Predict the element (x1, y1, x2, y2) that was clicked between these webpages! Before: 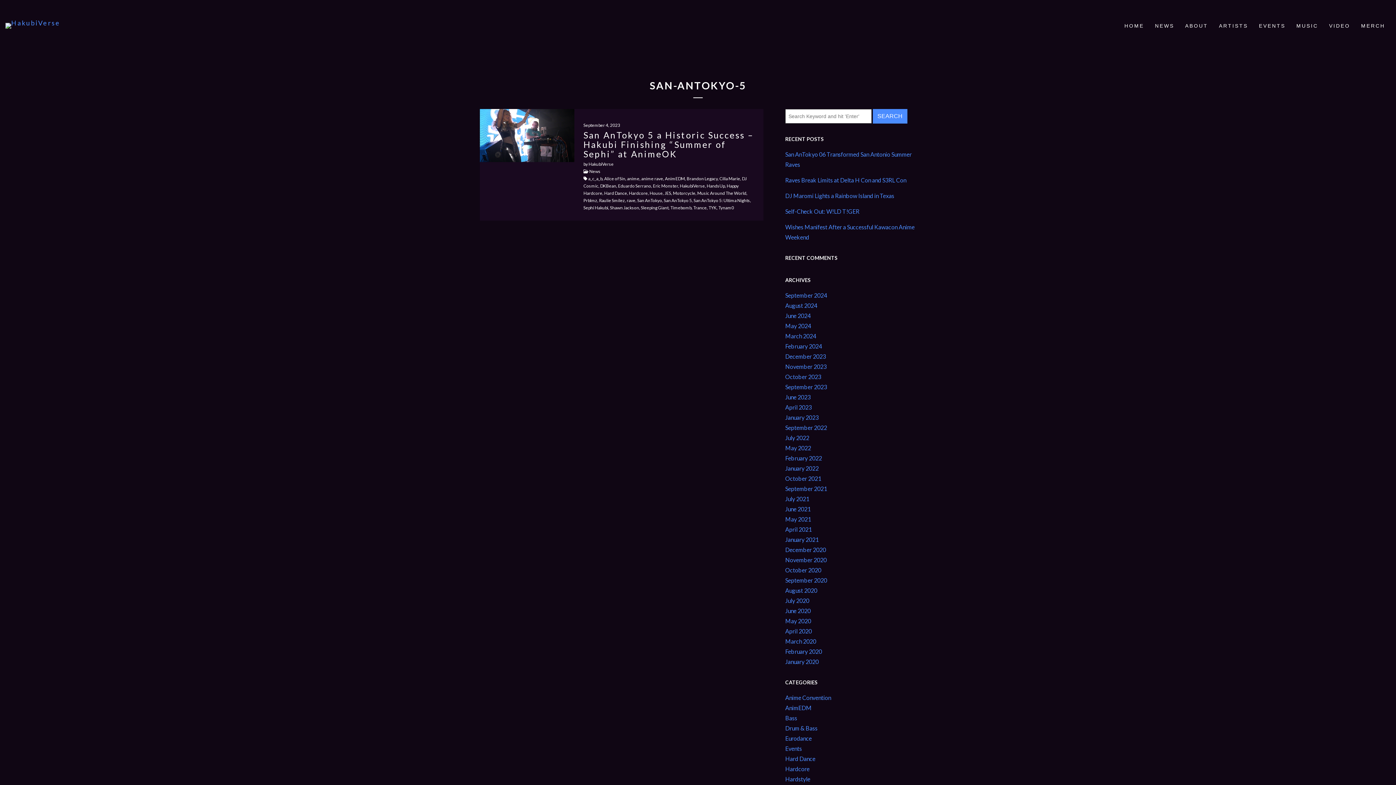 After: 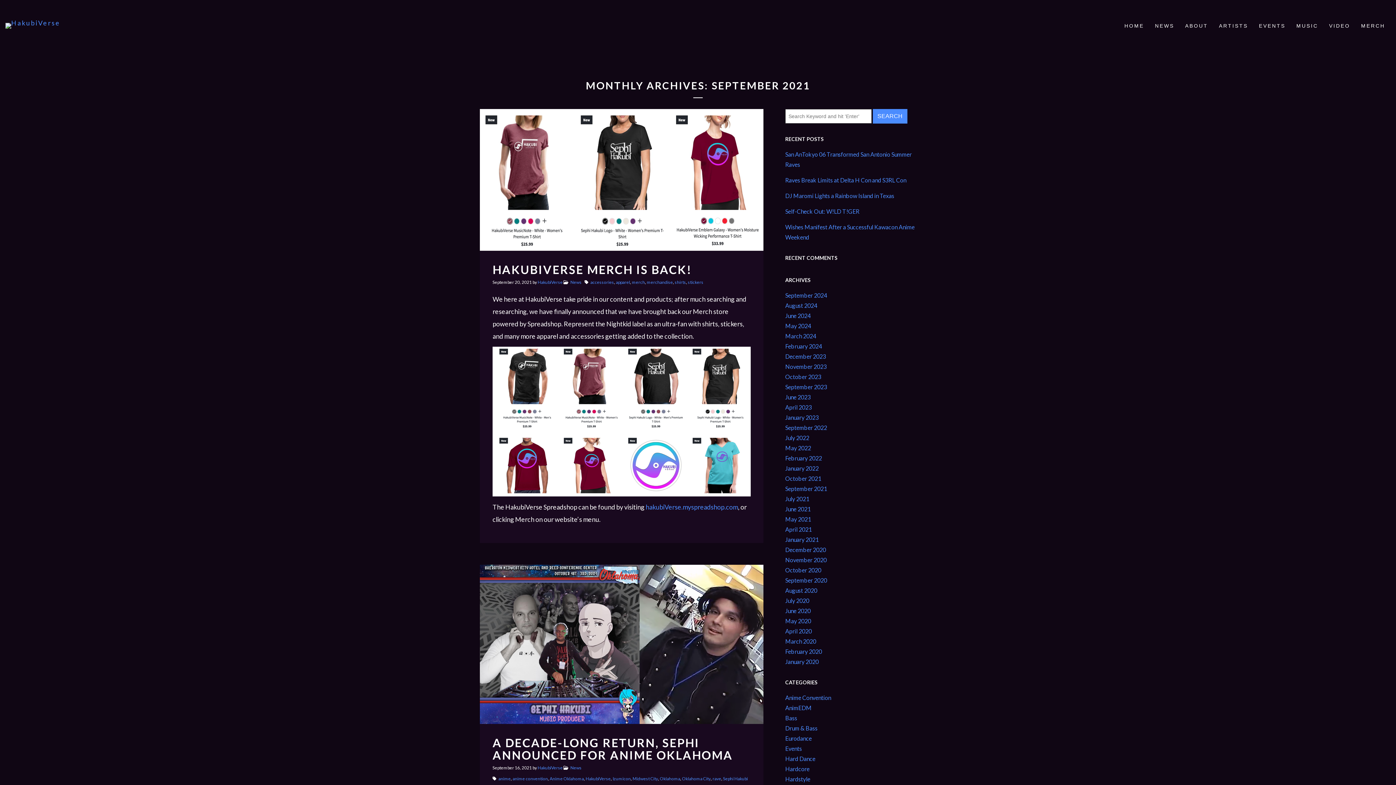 Action: label: September 2021 bbox: (785, 485, 827, 492)